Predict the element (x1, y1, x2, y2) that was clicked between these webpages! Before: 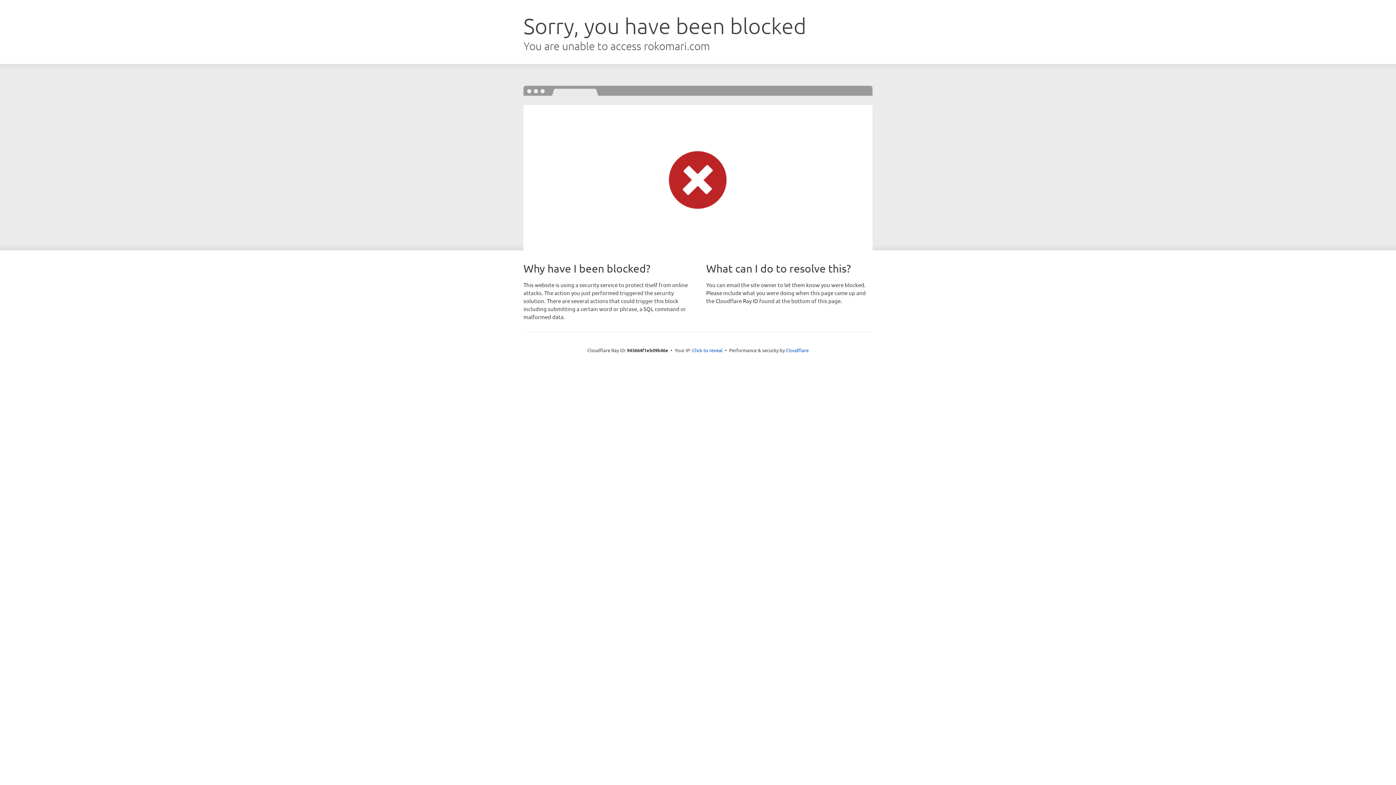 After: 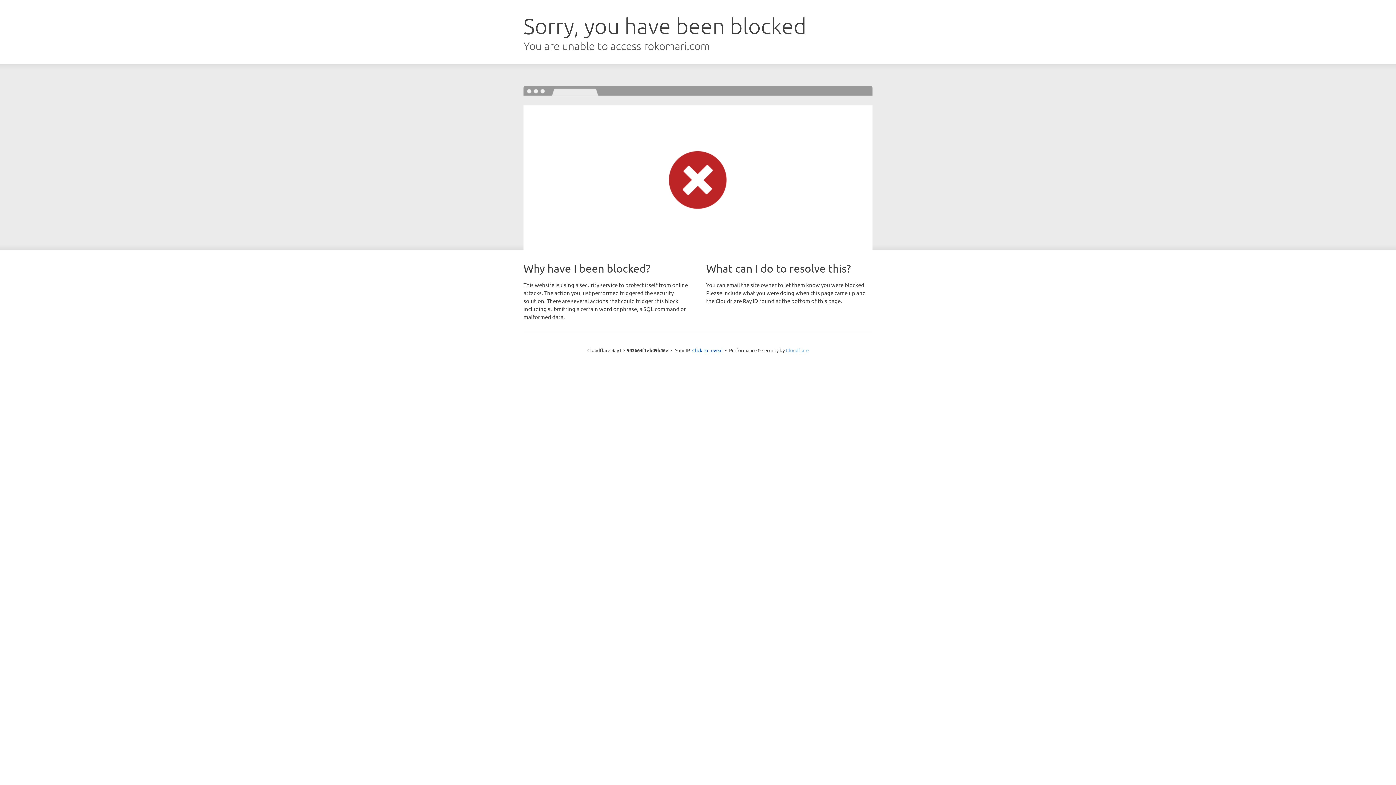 Action: bbox: (786, 347, 808, 353) label: Cloudflare